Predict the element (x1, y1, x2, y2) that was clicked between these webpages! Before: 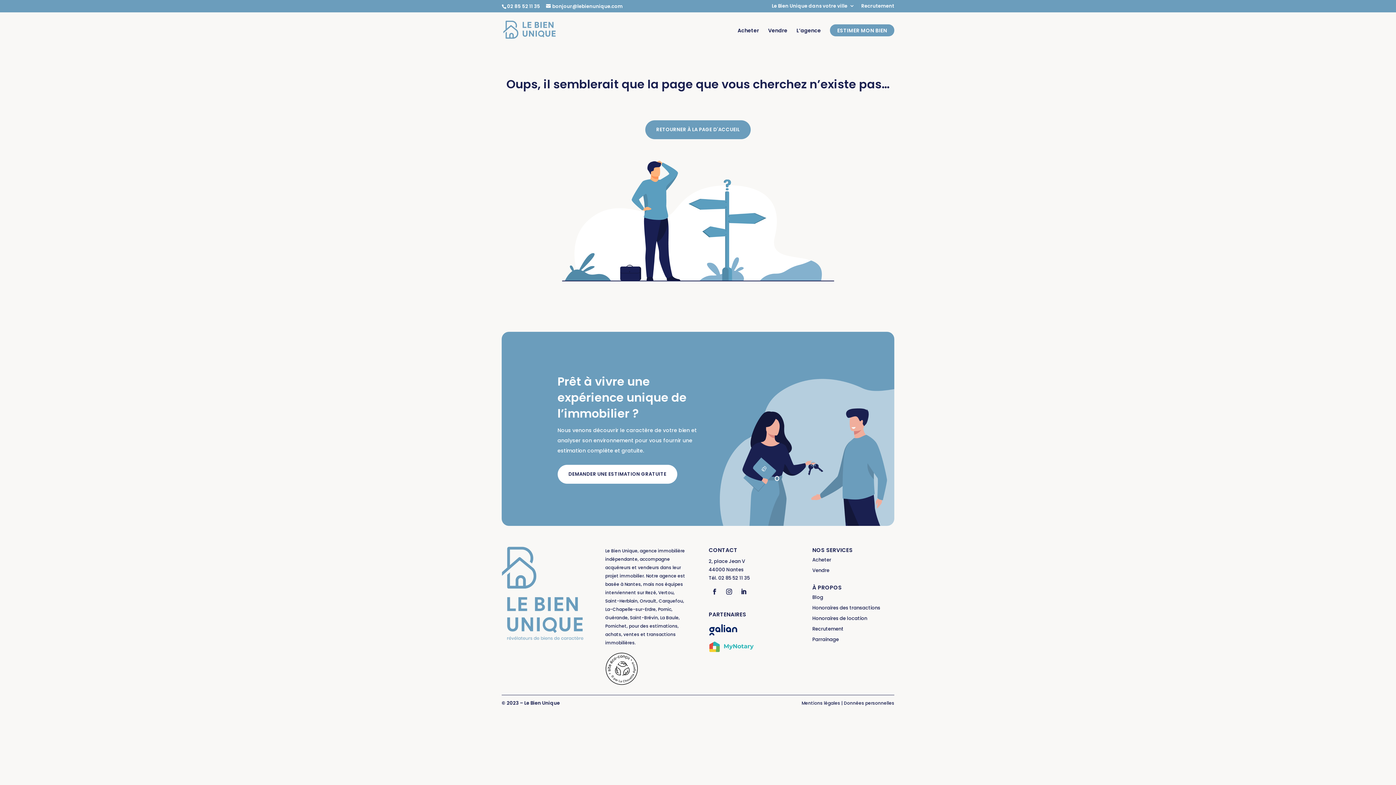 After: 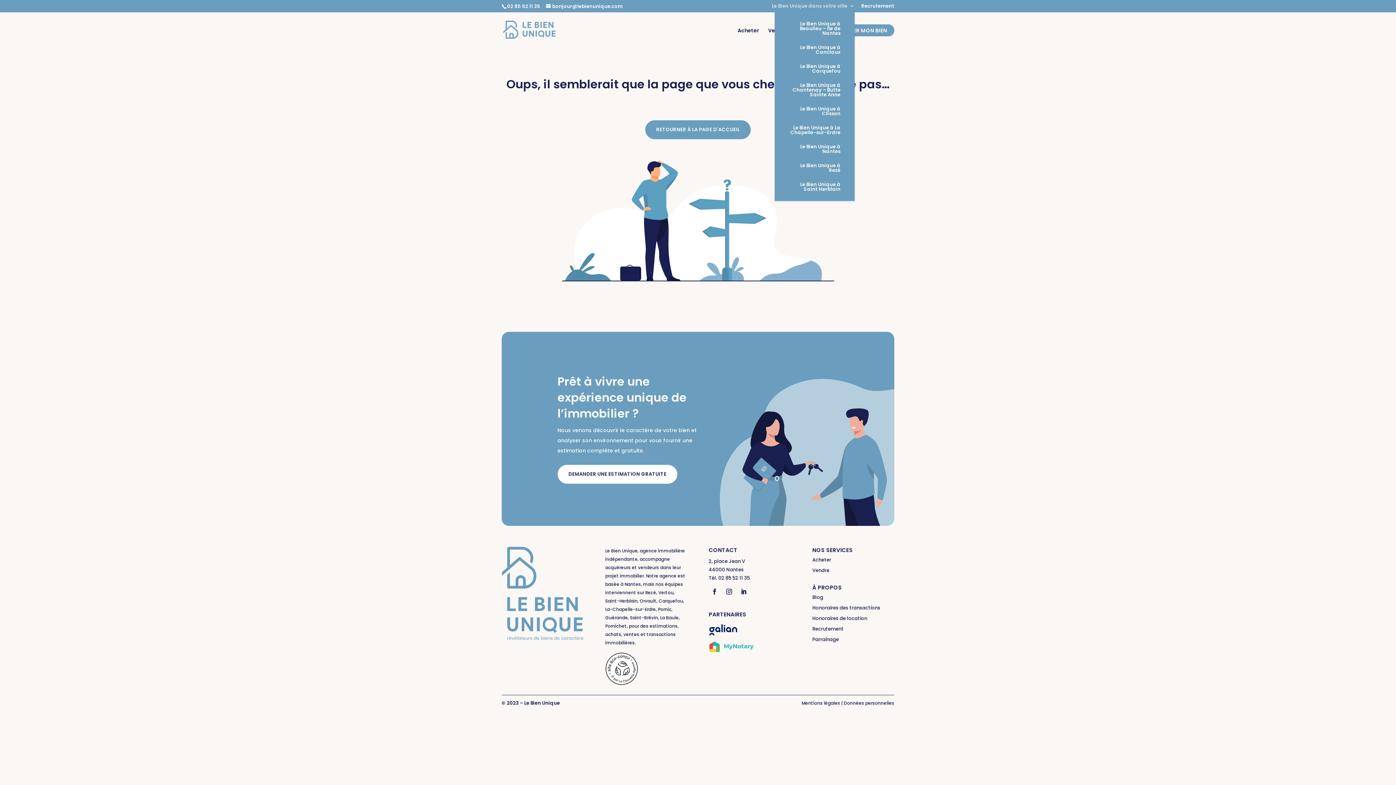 Action: label: Le Bien Unique dans votre ville bbox: (772, 3, 854, 11)